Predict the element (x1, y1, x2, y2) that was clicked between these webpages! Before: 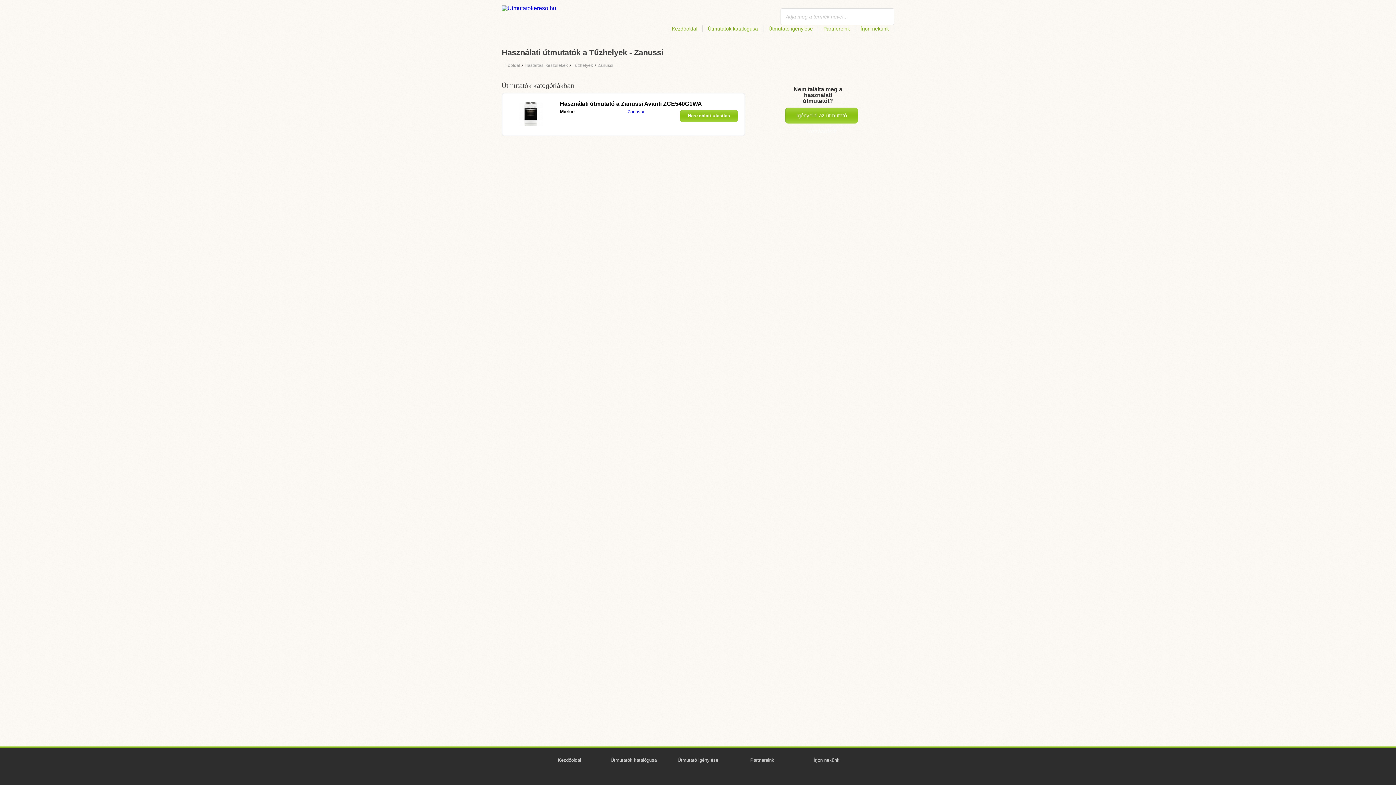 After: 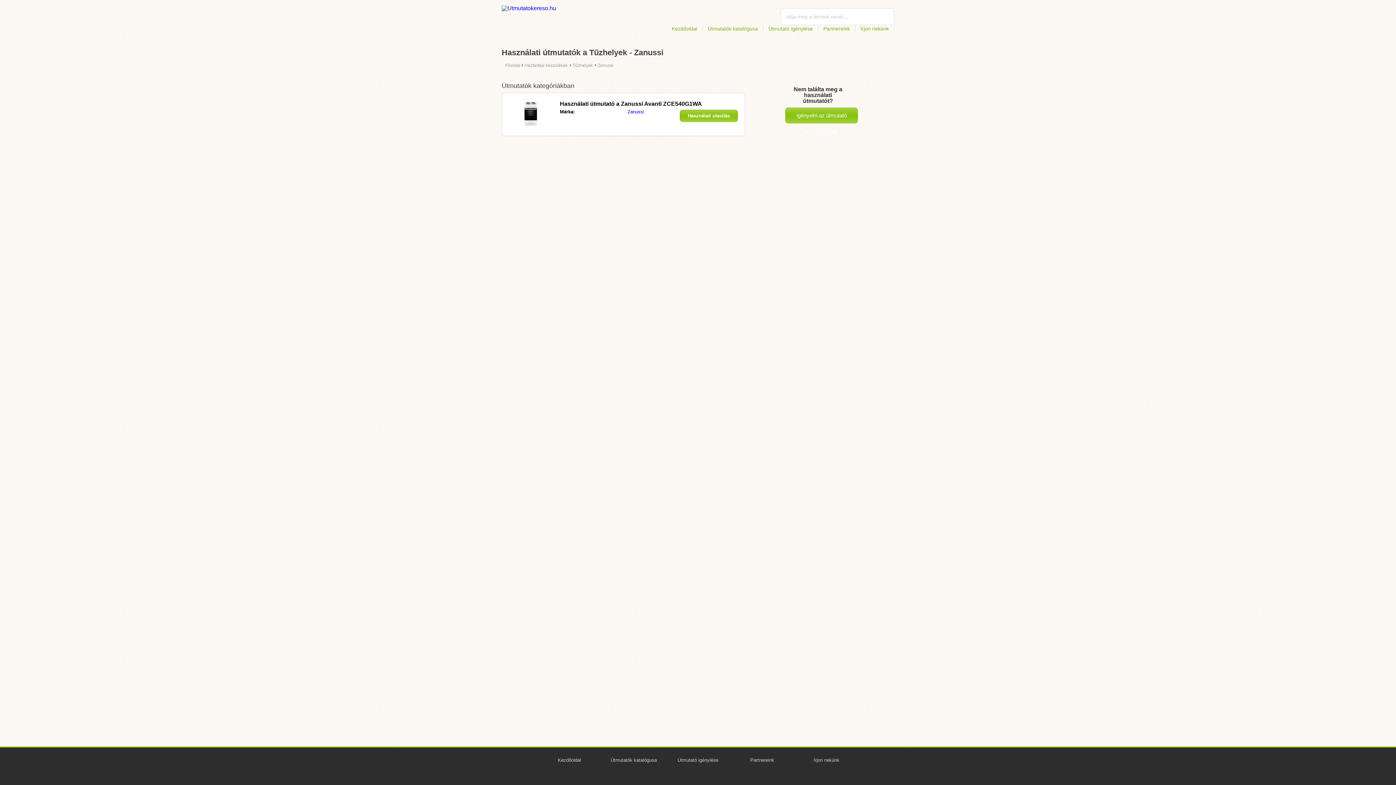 Action: bbox: (597, 61, 613, 68) label: Zanussi